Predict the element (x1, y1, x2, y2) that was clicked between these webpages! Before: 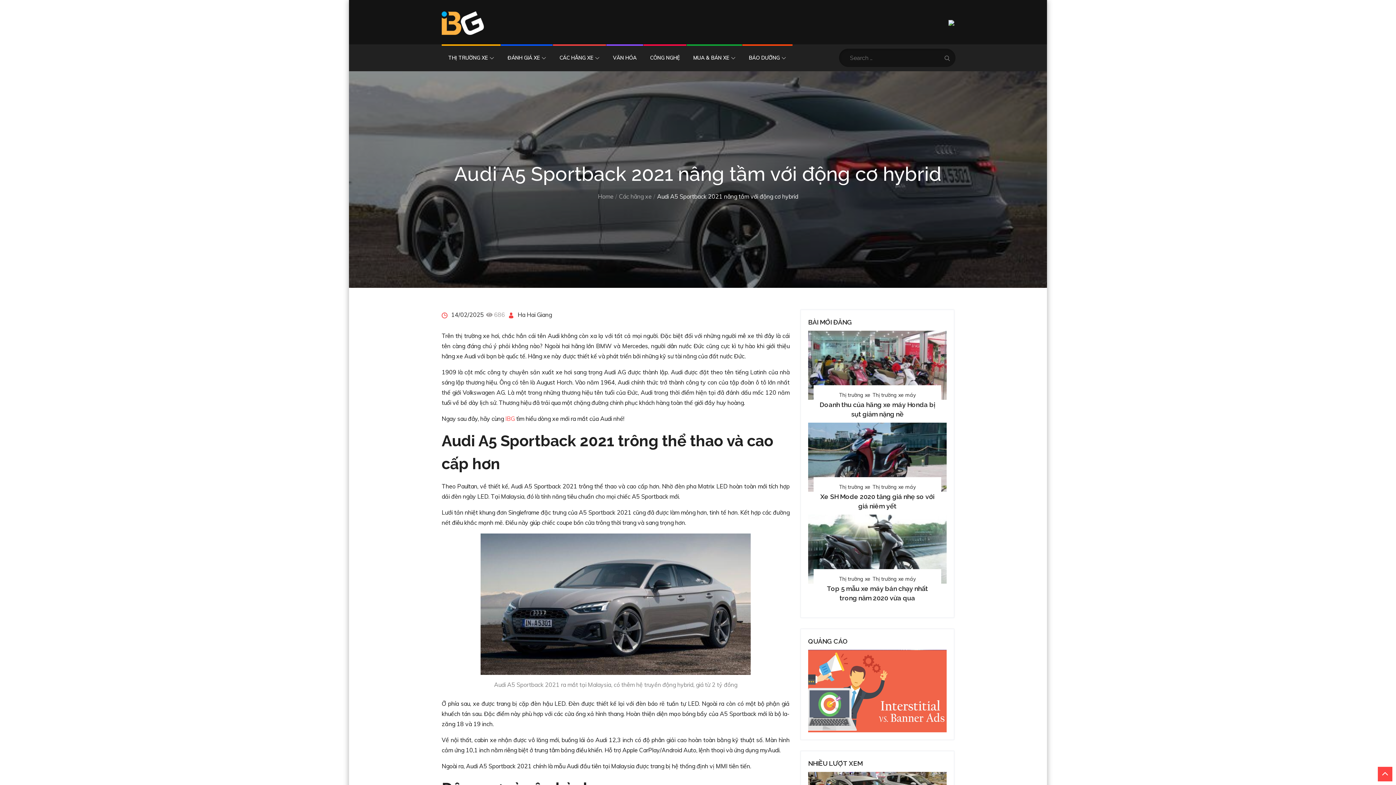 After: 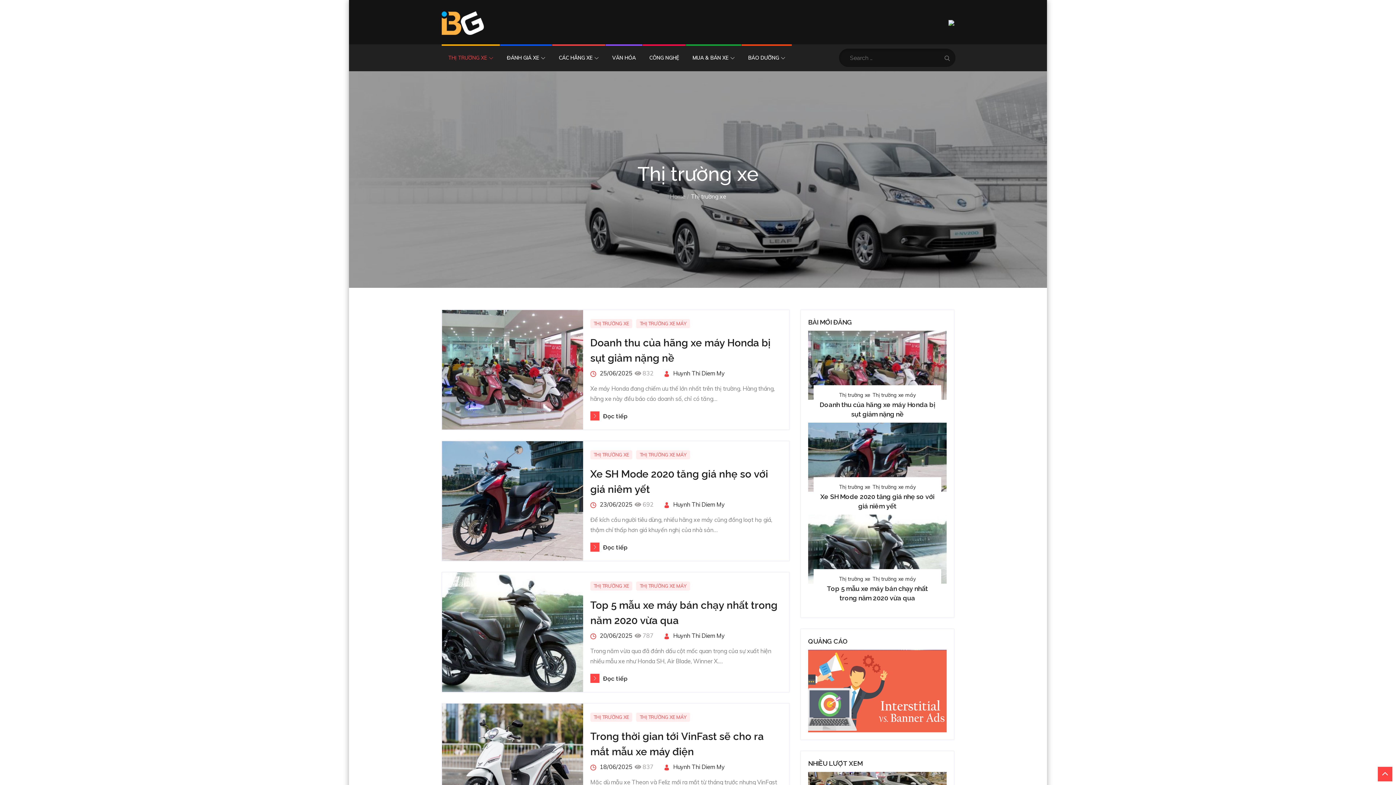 Action: bbox: (839, 576, 870, 582) label: Thị trường xe